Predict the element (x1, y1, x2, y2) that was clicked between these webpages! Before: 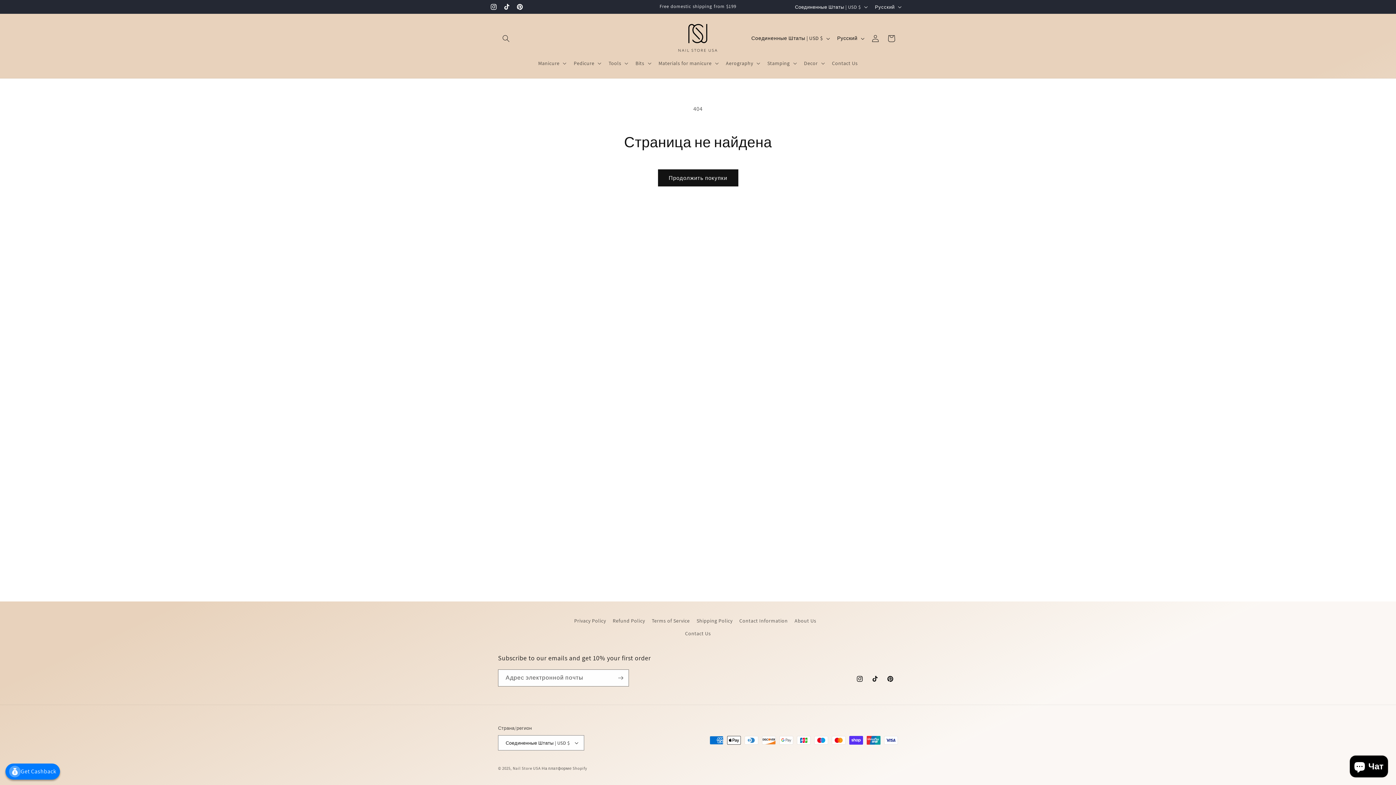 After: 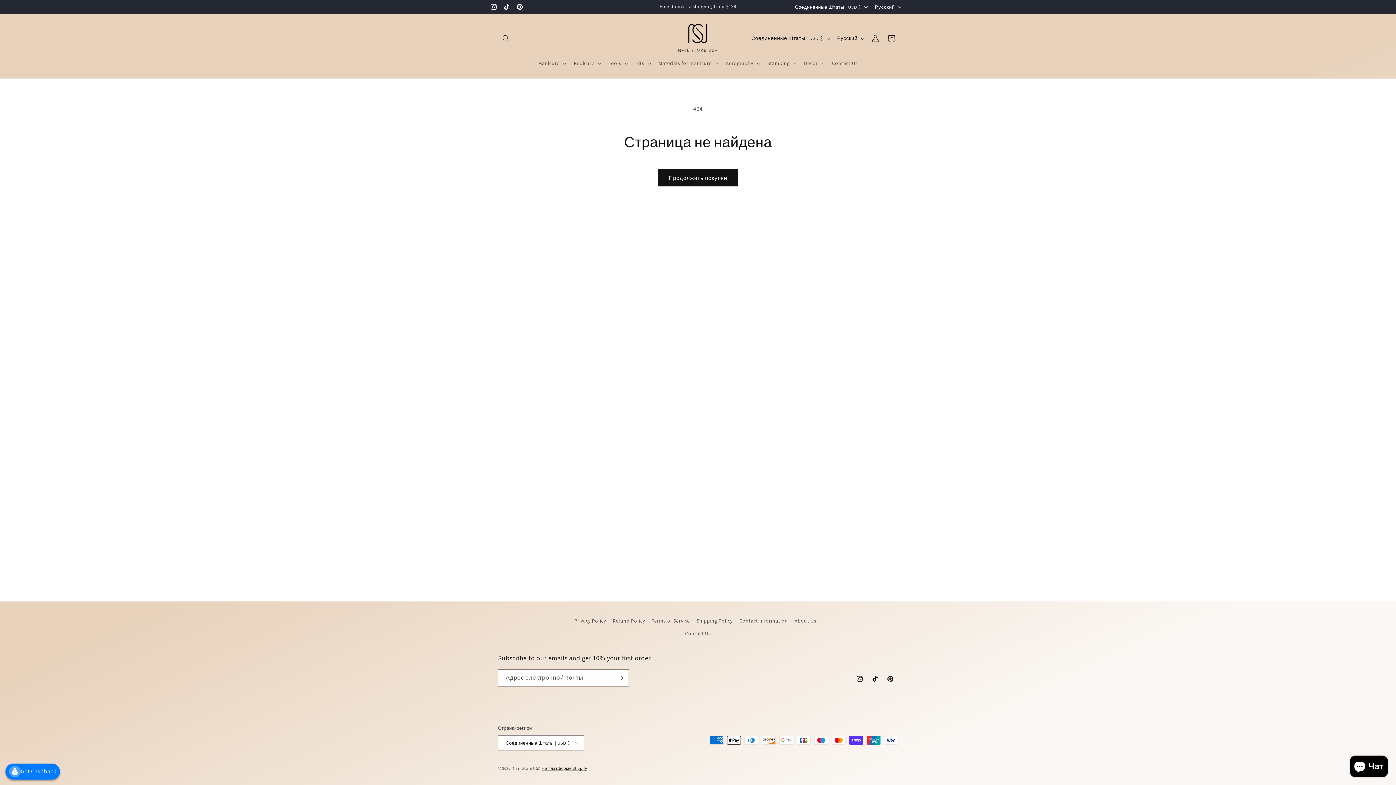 Action: bbox: (541, 766, 587, 771) label: На платформе Shopify